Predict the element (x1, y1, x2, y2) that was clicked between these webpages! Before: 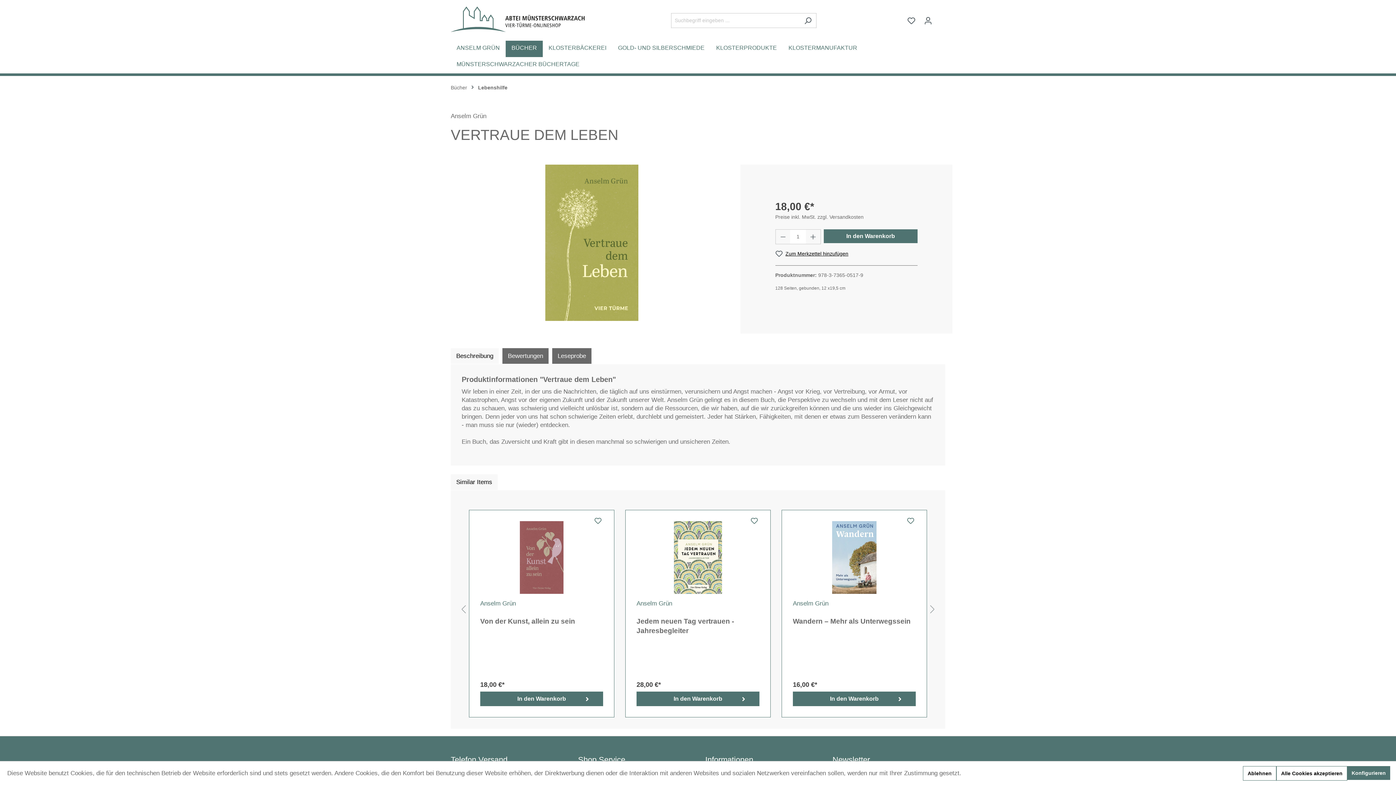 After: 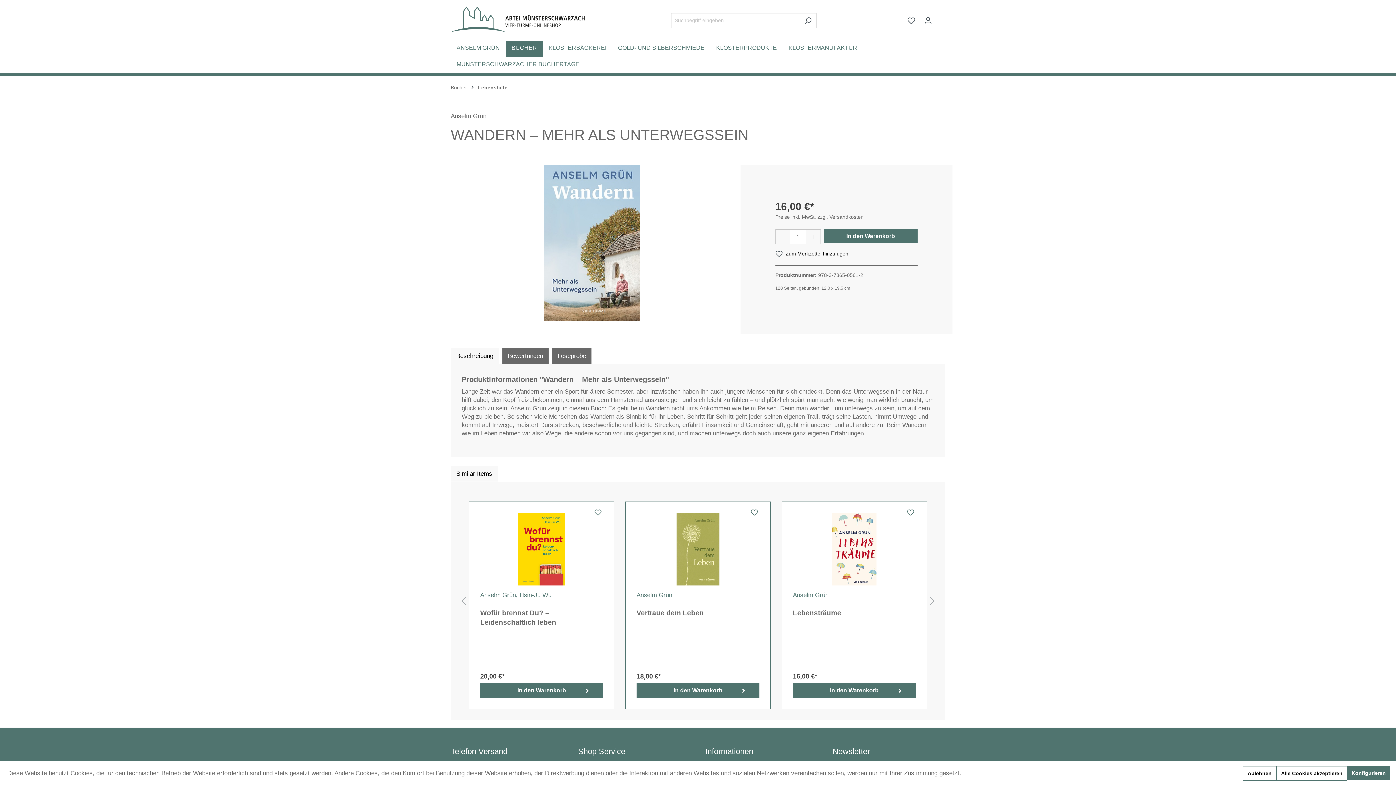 Action: label: Wandern – Mehr als Unterwegssein bbox: (793, 617, 916, 653)